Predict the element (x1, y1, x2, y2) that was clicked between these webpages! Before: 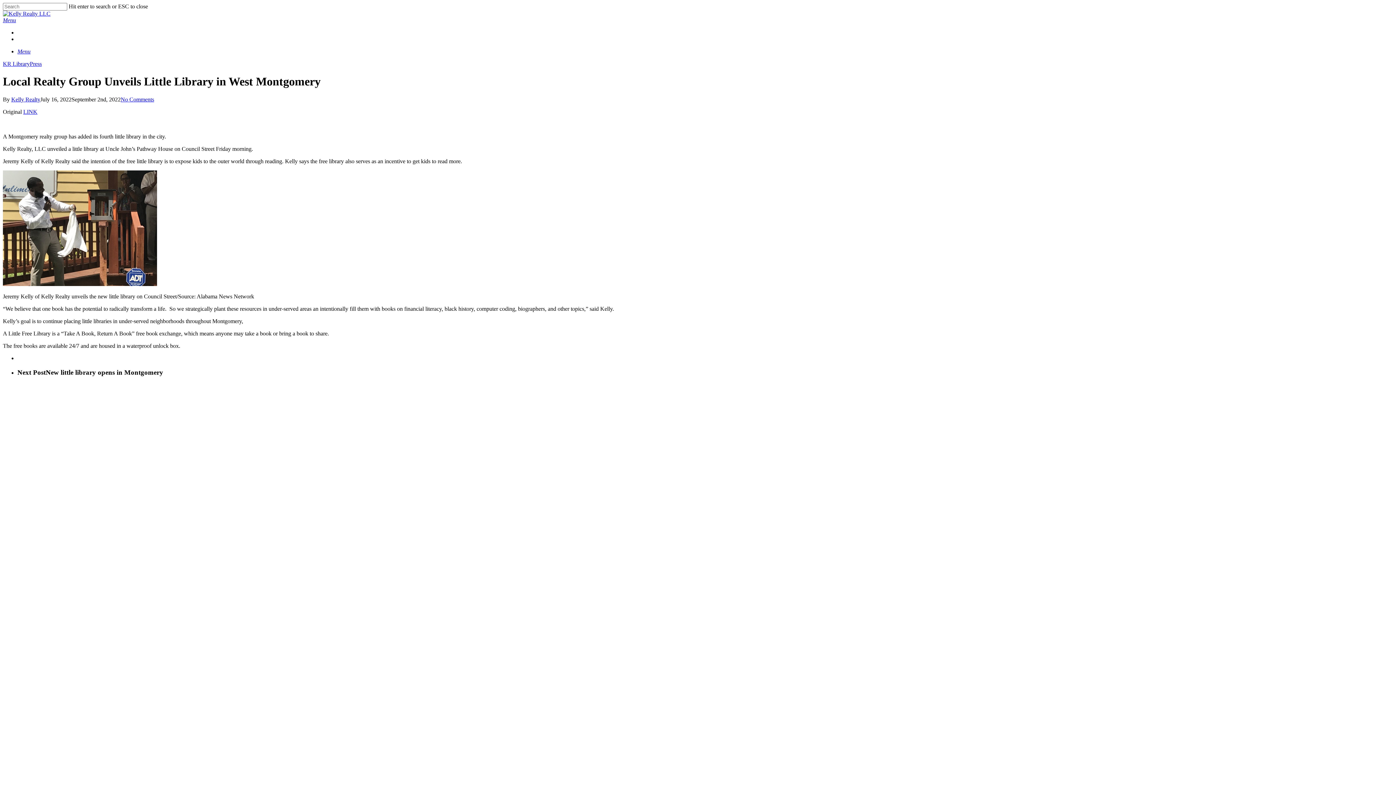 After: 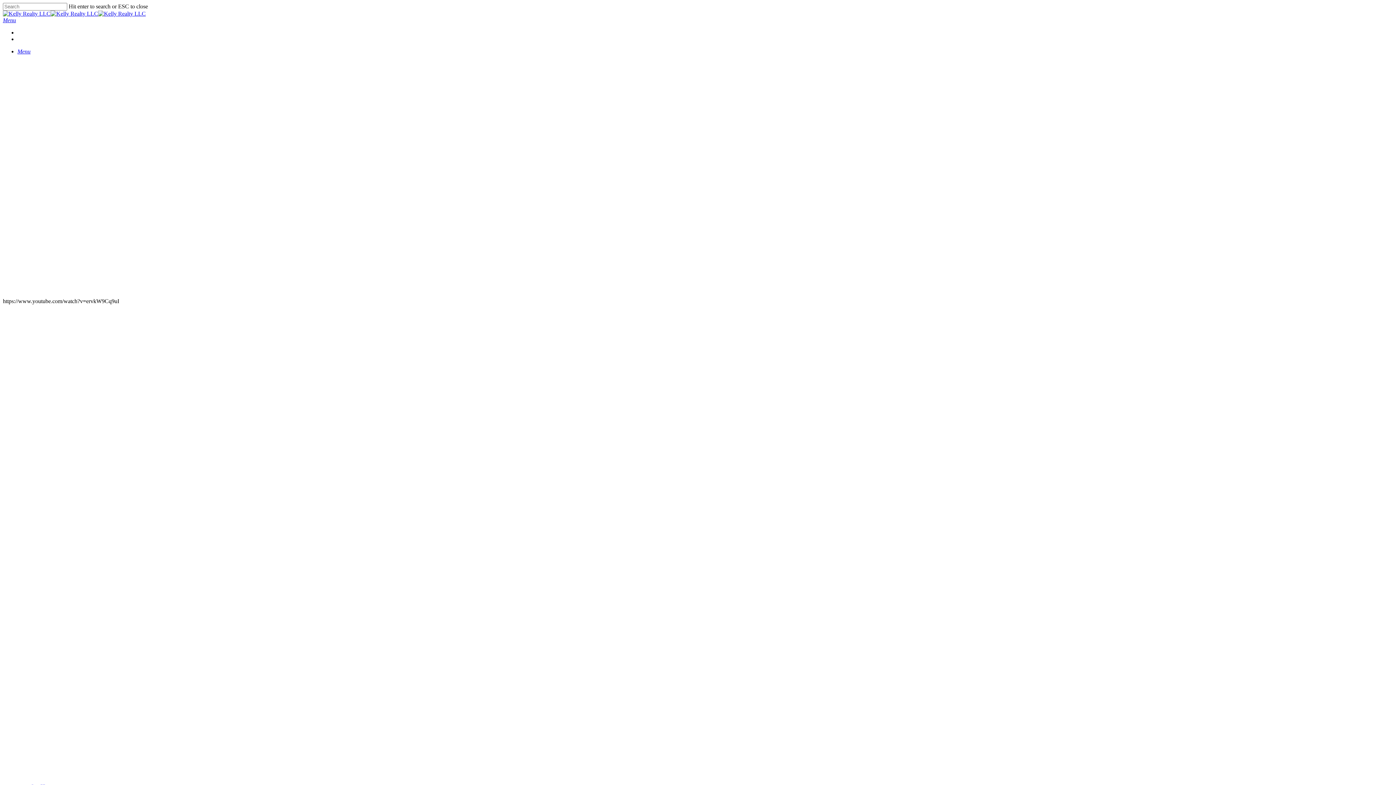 Action: bbox: (2, 10, 50, 16)